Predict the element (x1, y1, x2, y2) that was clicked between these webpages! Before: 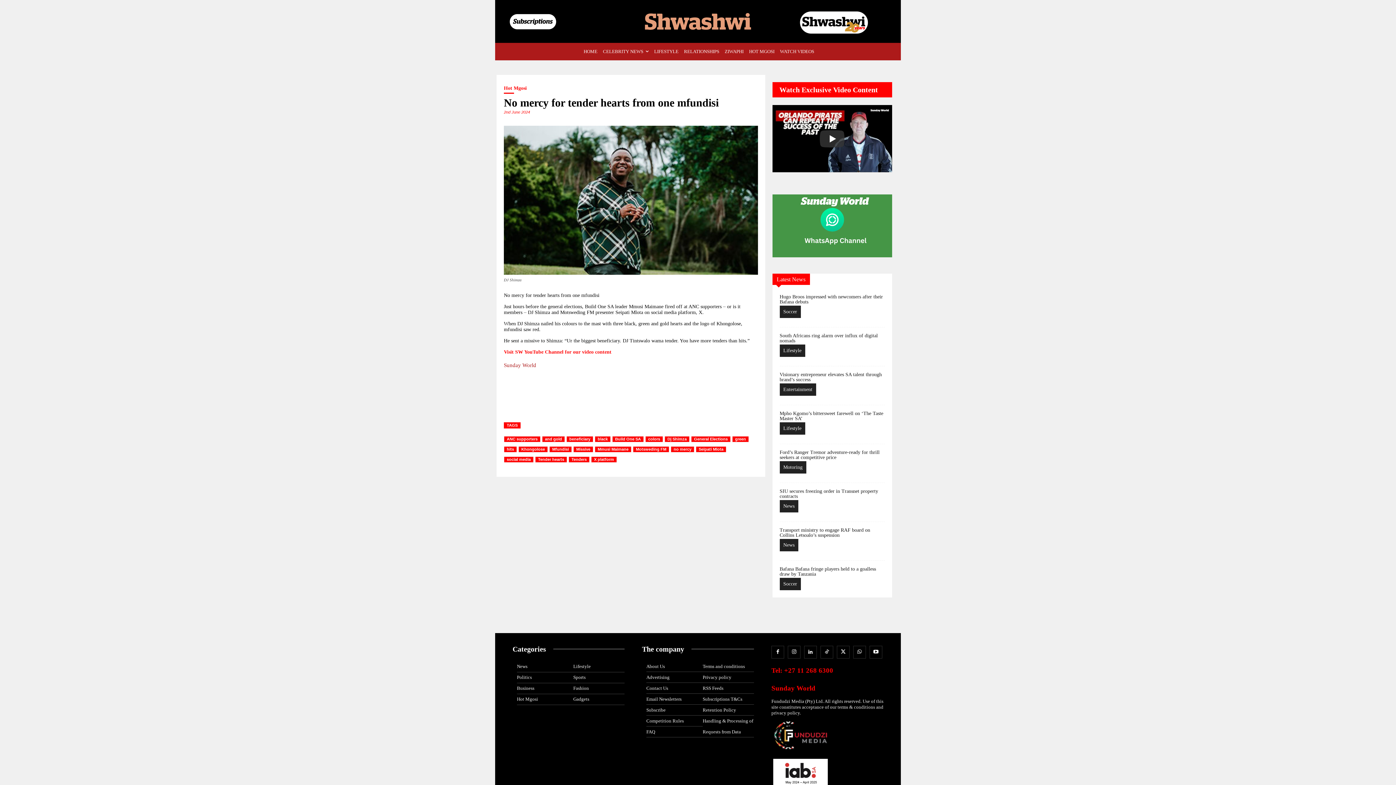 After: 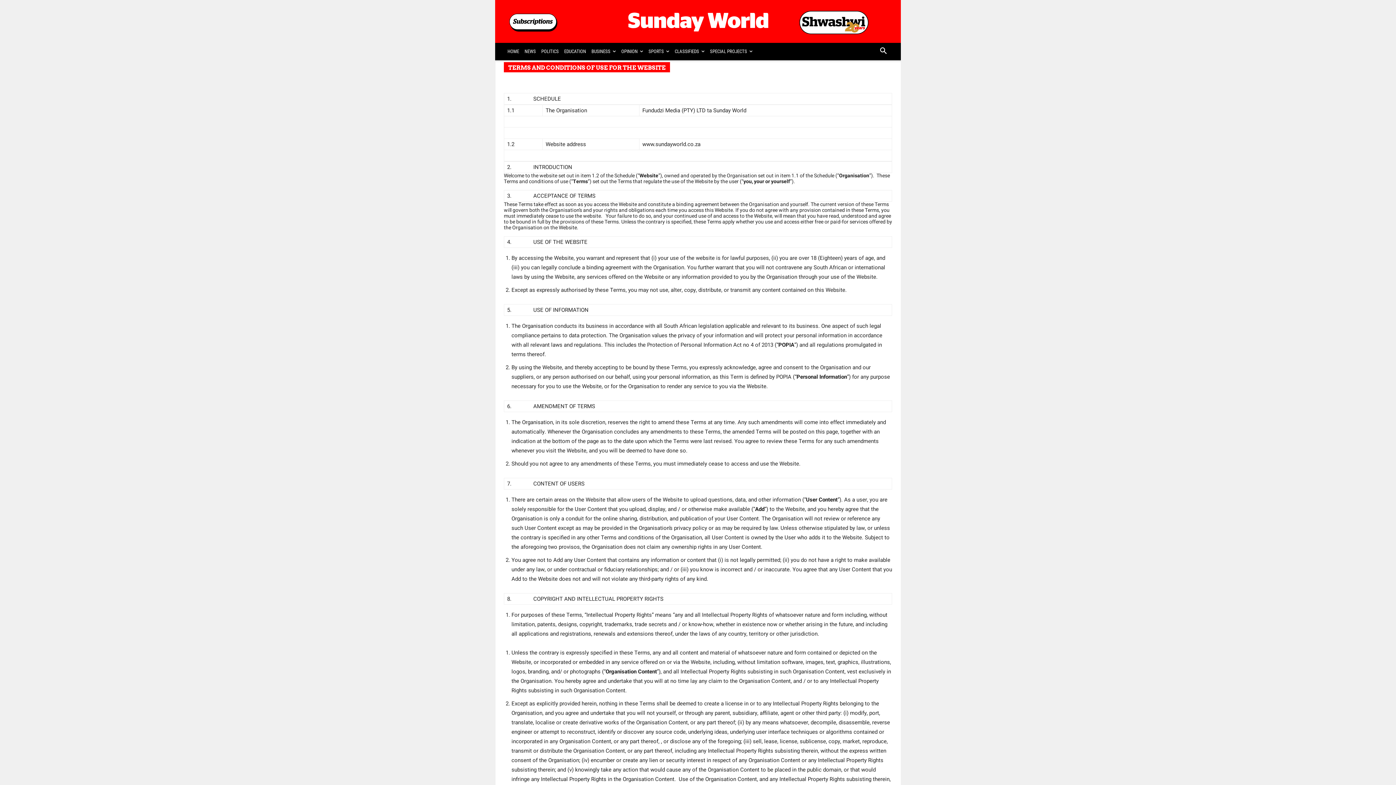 Action: label: Subscriptions T&Cs bbox: (702, 694, 754, 704)